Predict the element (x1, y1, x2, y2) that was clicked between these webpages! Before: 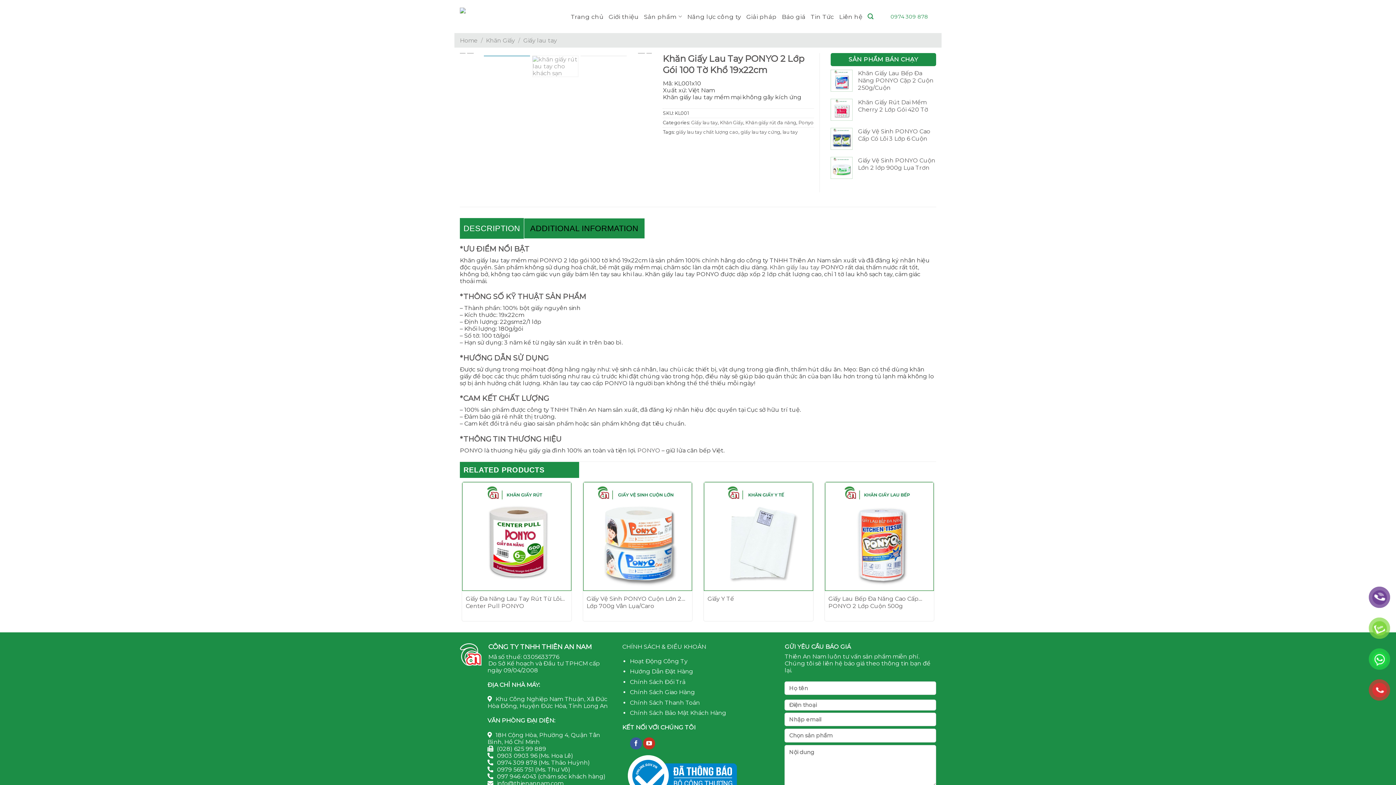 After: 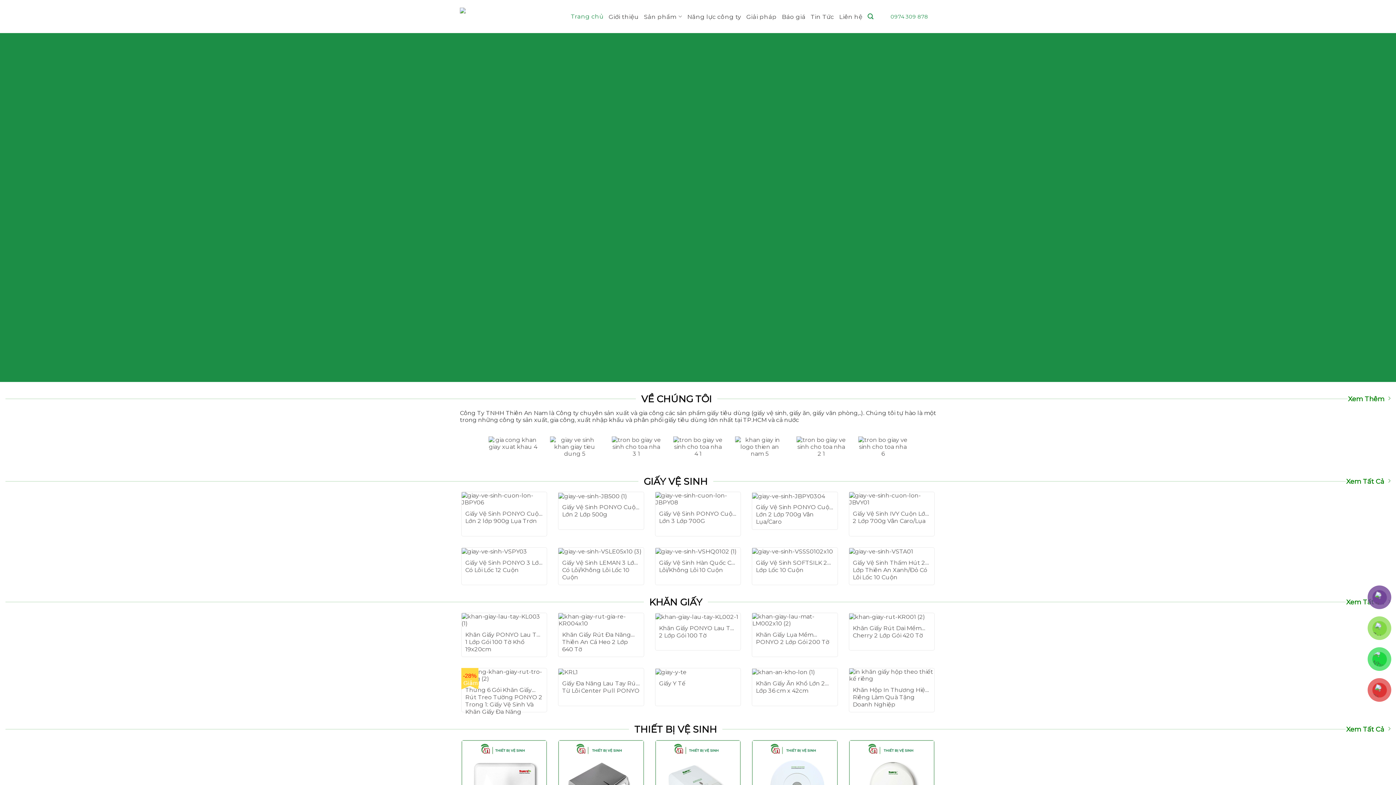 Action: label: Trang chủ bbox: (570, 10, 603, 23)